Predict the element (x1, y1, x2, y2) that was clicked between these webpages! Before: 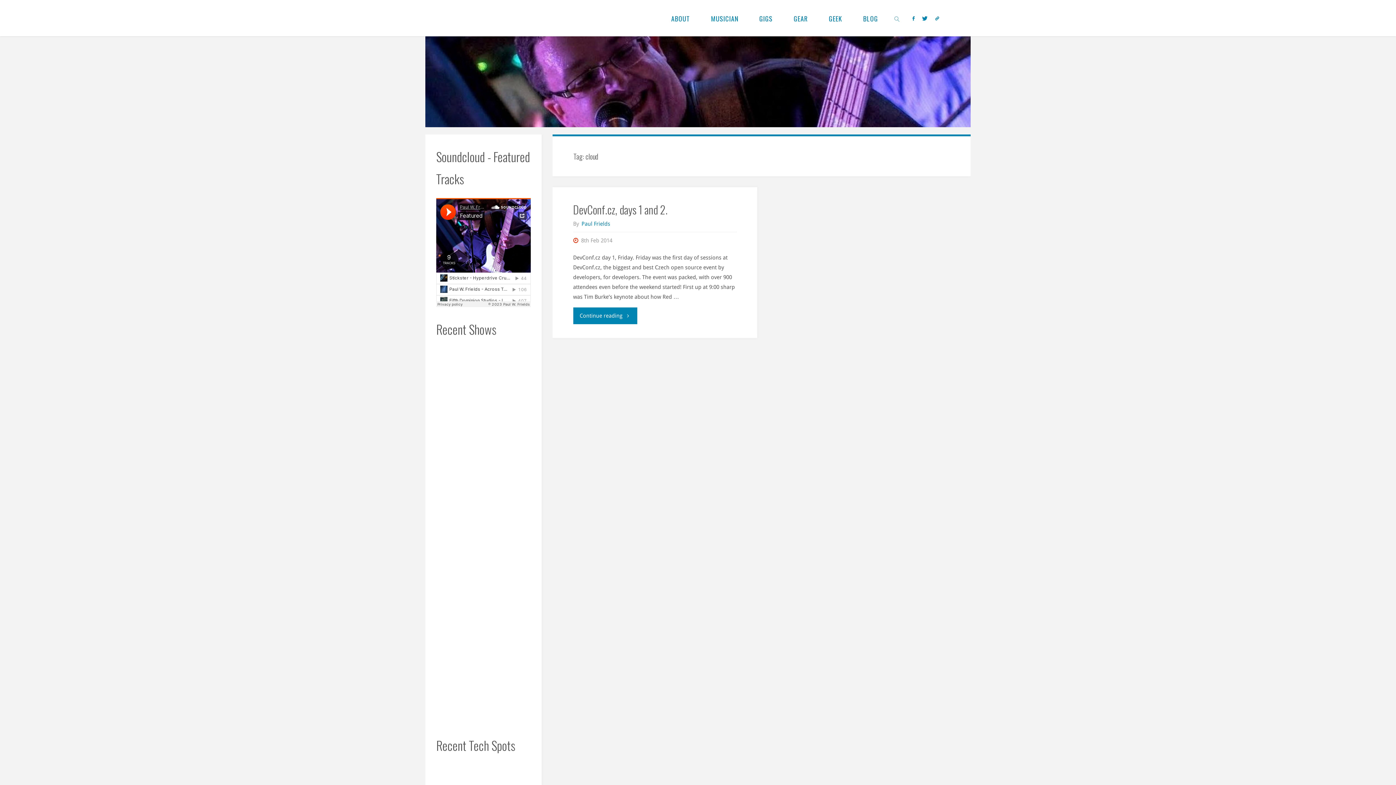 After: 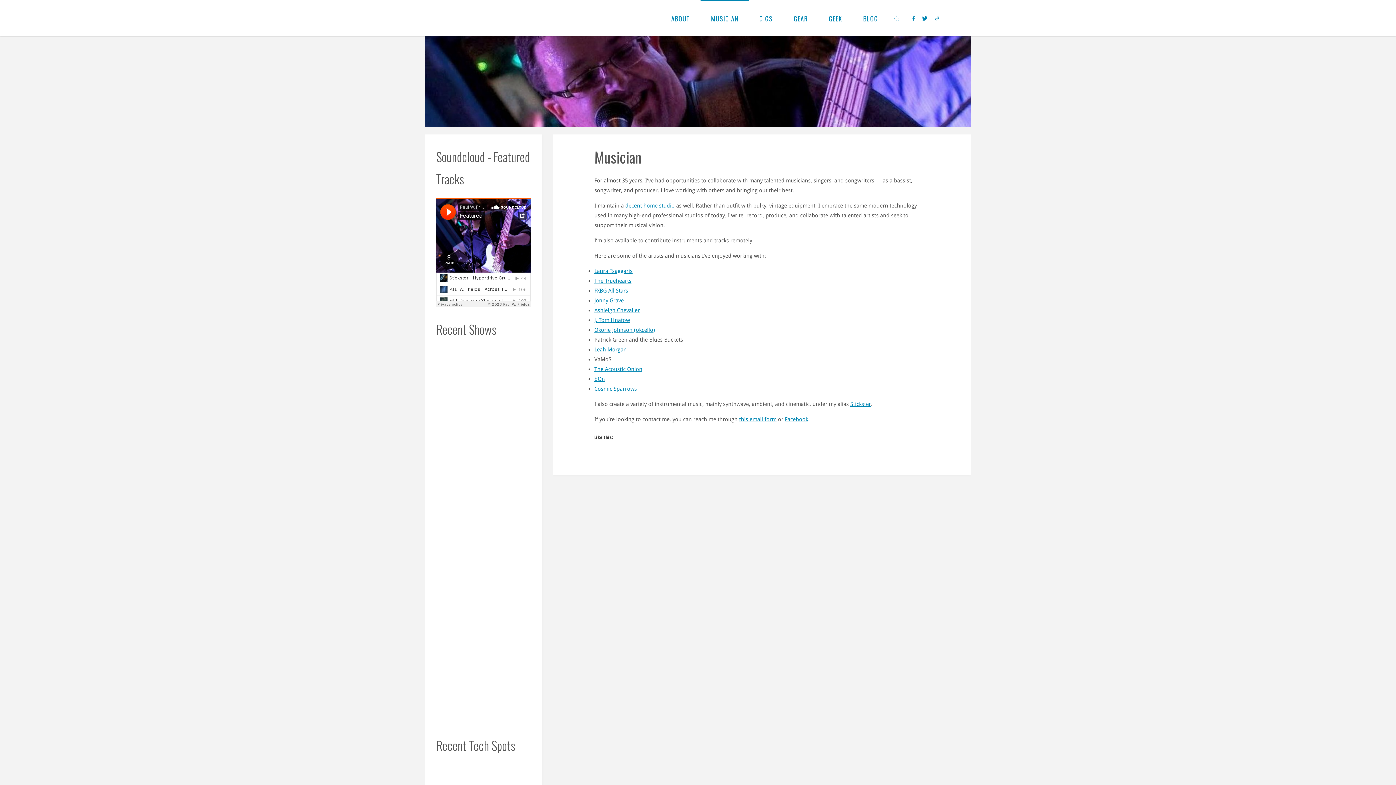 Action: label: MUSICIAN bbox: (700, 0, 749, 36)